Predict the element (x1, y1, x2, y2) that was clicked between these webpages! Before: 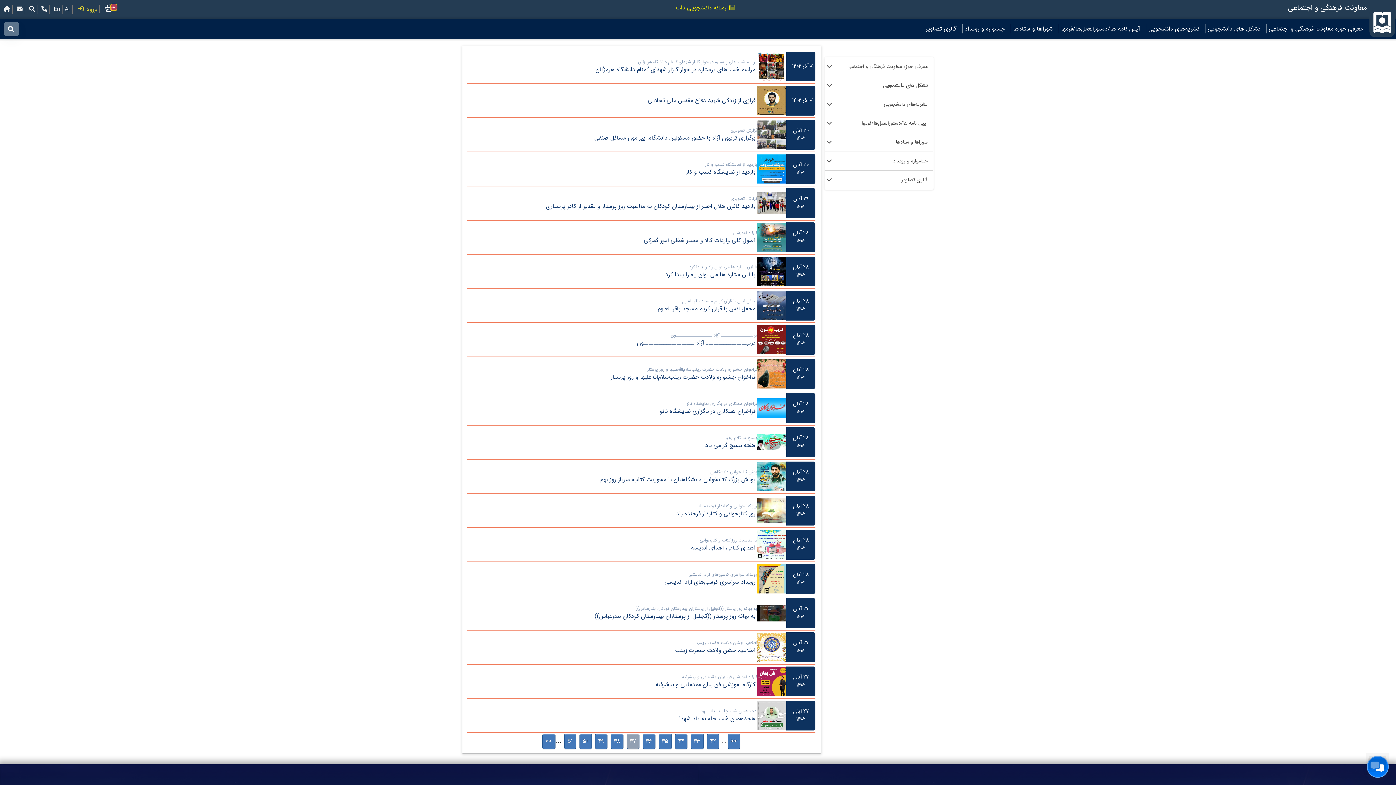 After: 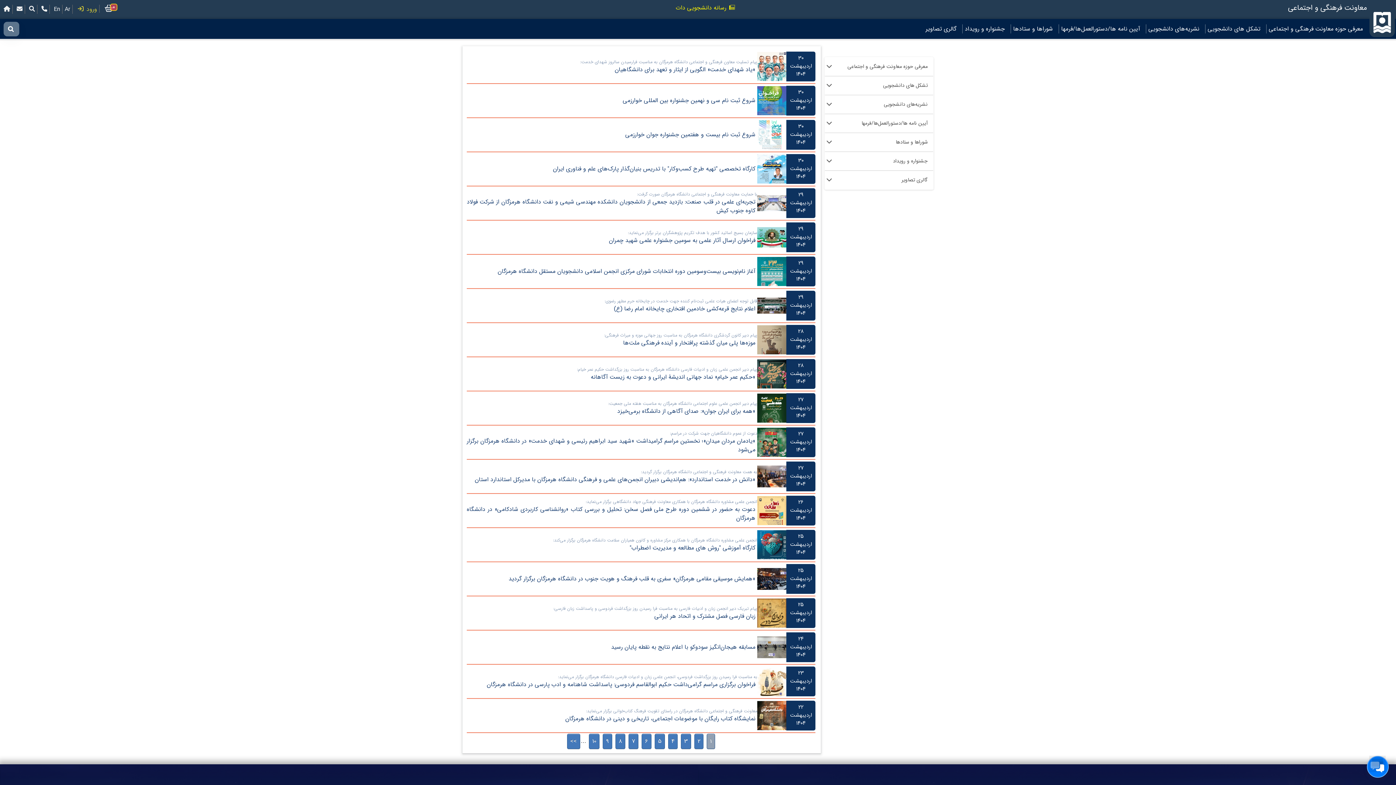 Action: bbox: (727, 734, 740, 749) label: <<